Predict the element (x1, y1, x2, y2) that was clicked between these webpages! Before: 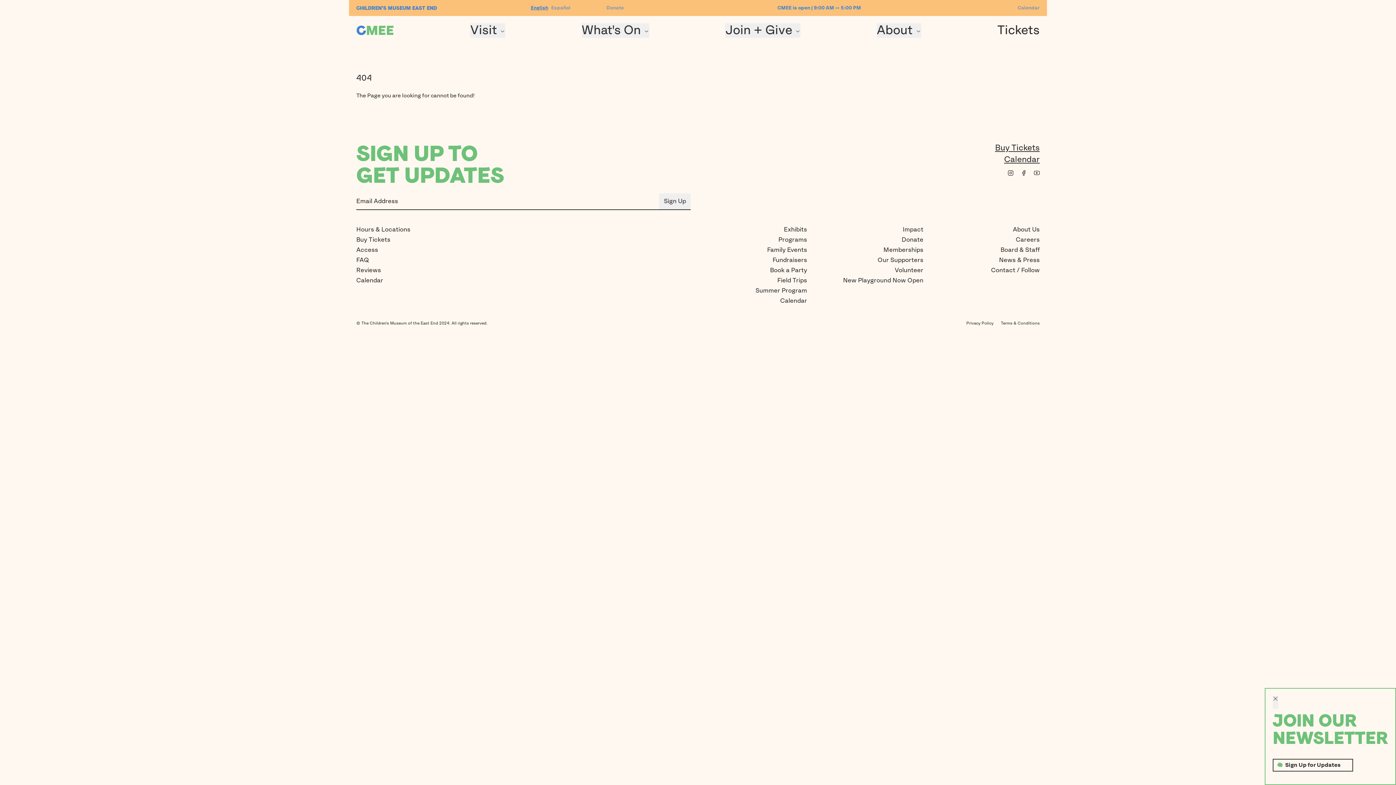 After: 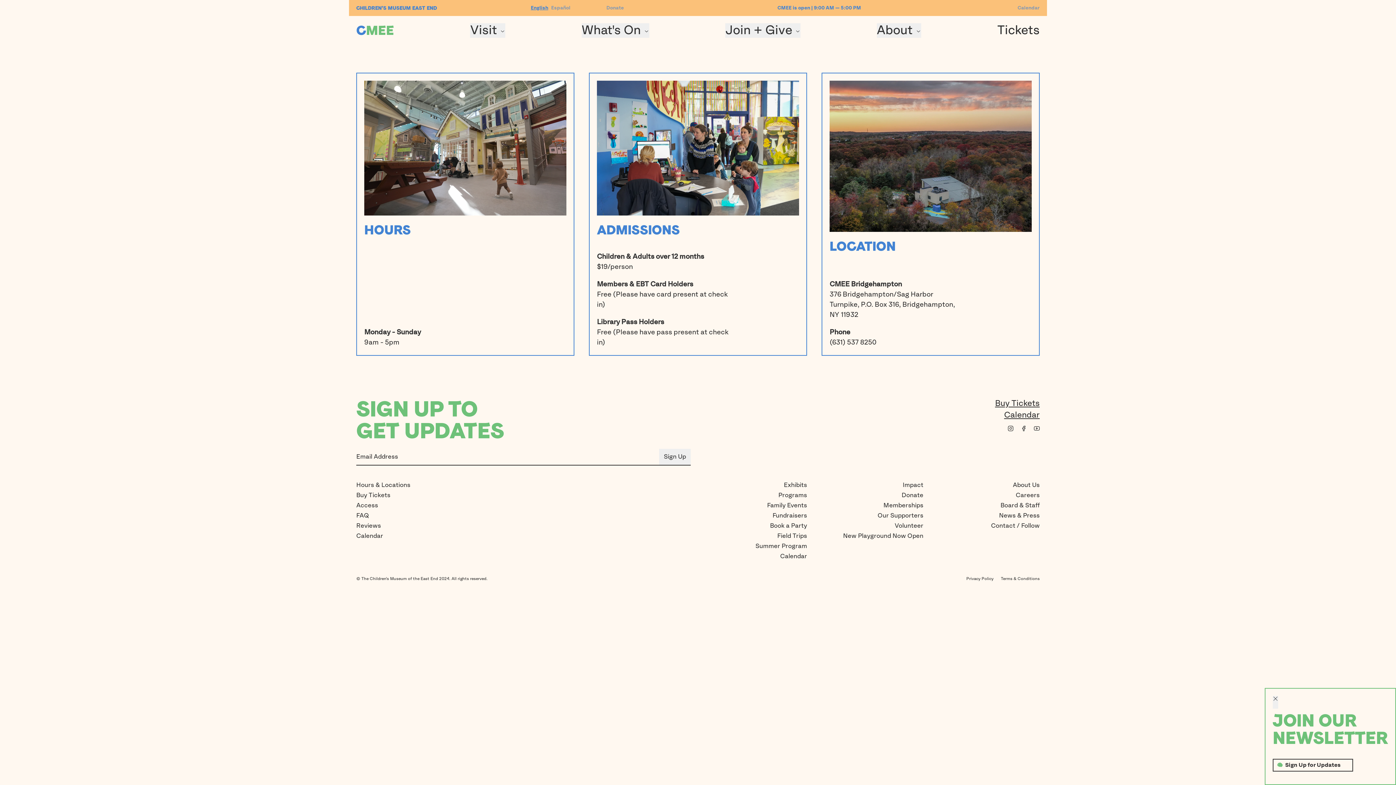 Action: bbox: (356, 226, 410, 233) label: Hours & Locations